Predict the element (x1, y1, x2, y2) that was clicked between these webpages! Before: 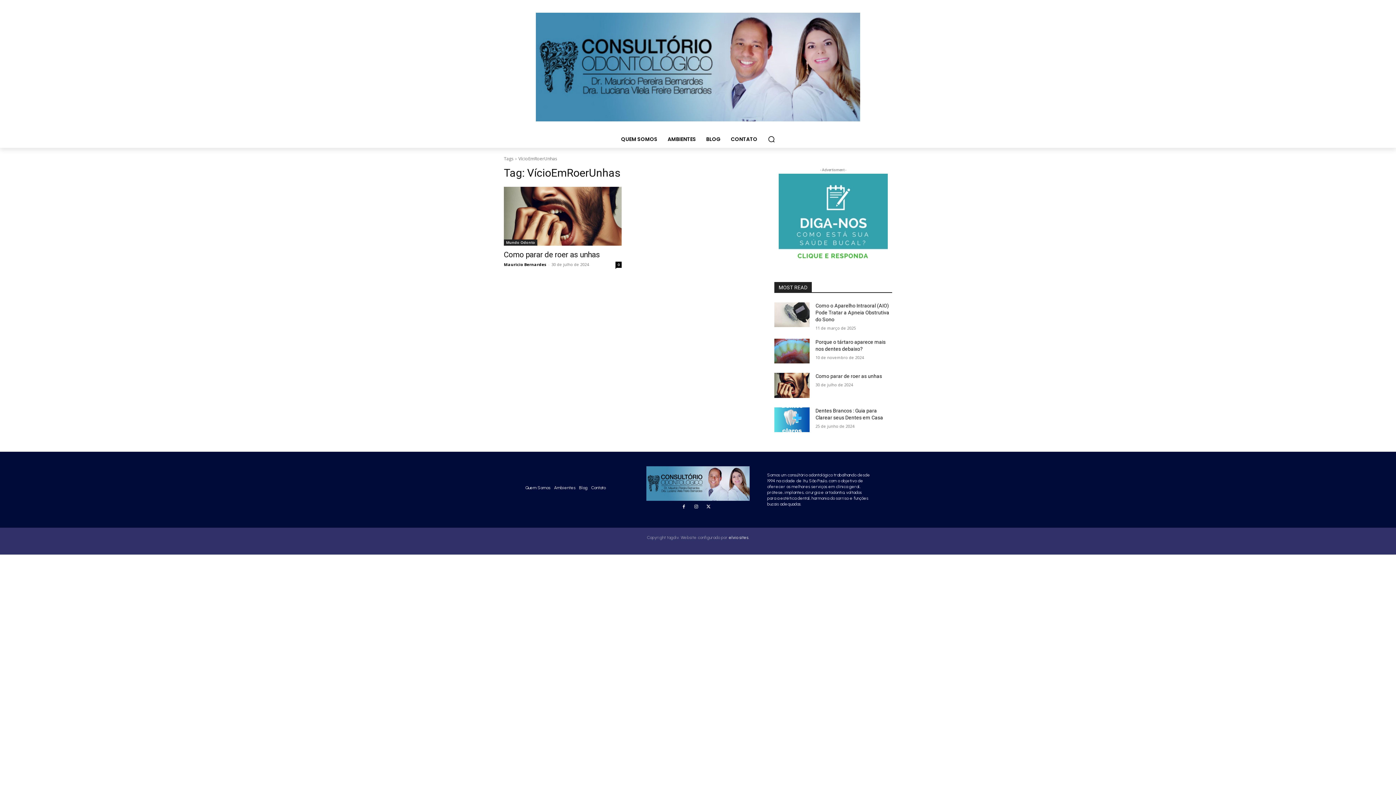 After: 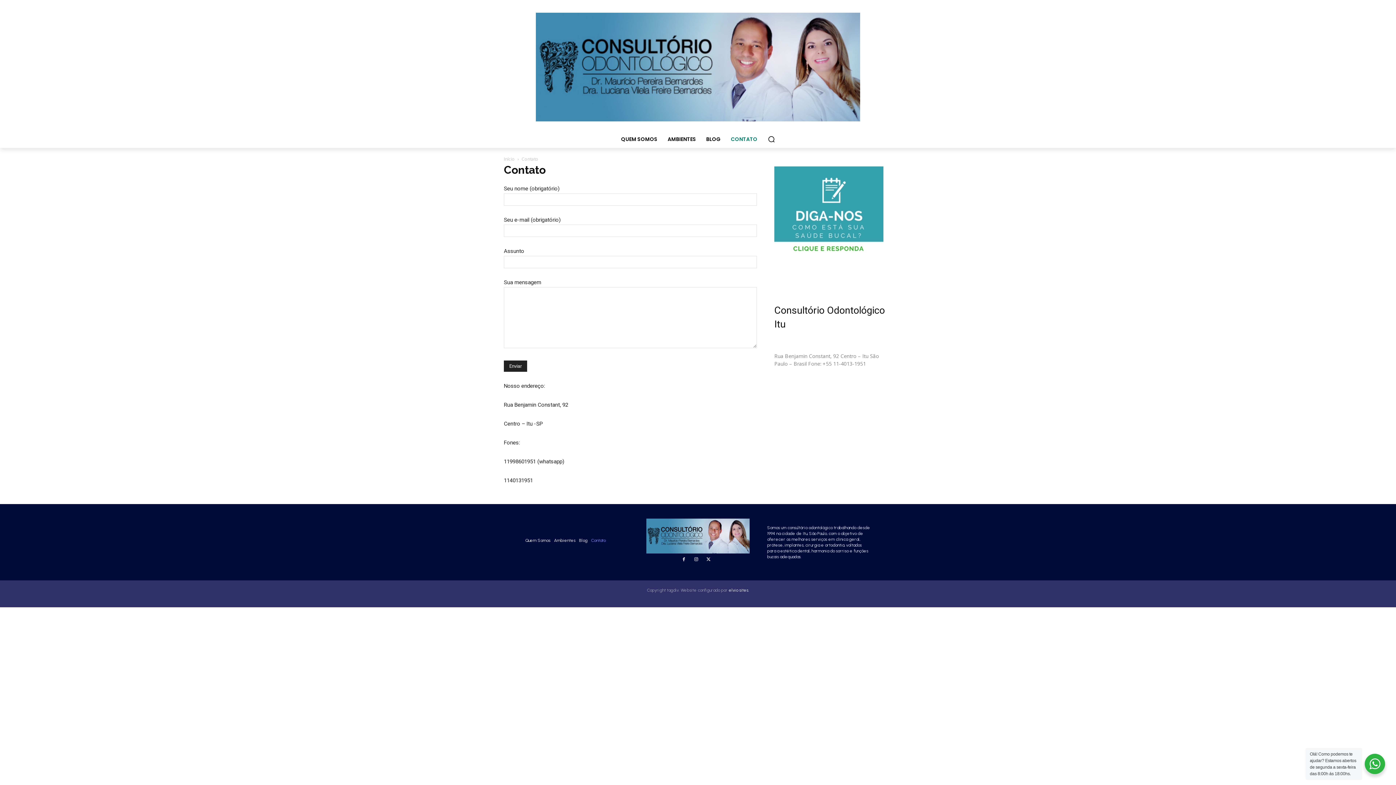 Action: bbox: (591, 483, 605, 492) label: Contato